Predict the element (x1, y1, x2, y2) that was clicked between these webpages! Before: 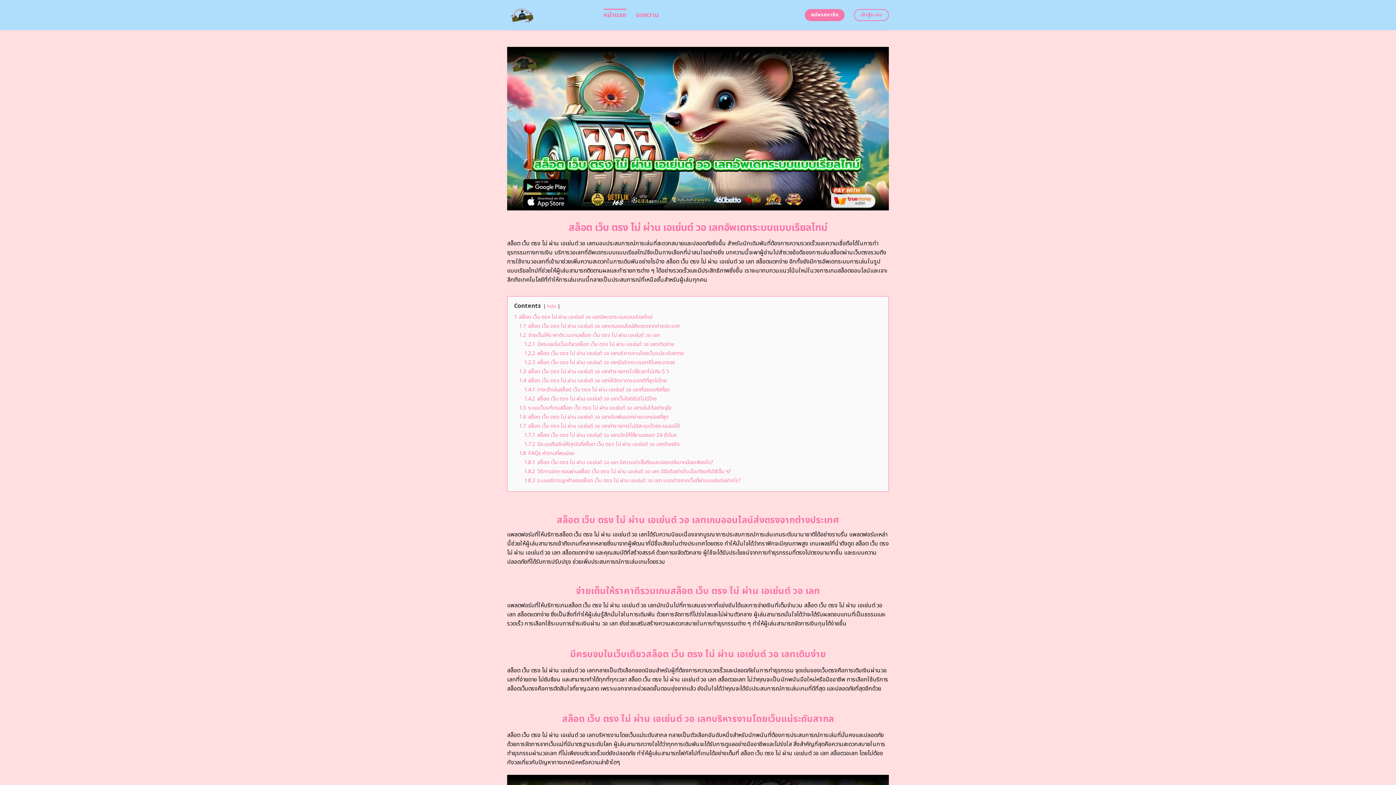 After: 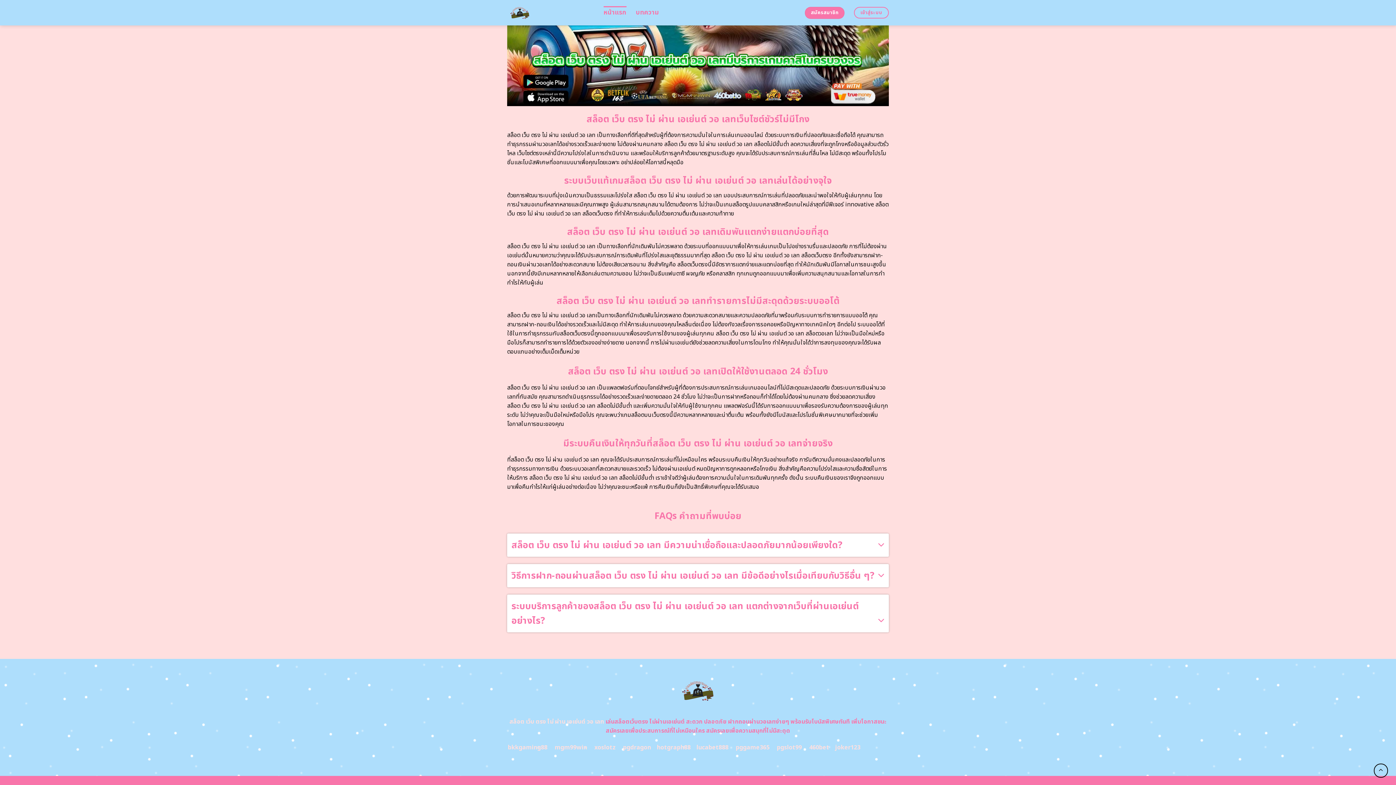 Action: bbox: (519, 449, 574, 457) label: 1.8 FAQs คำถามที่พบบ่อย